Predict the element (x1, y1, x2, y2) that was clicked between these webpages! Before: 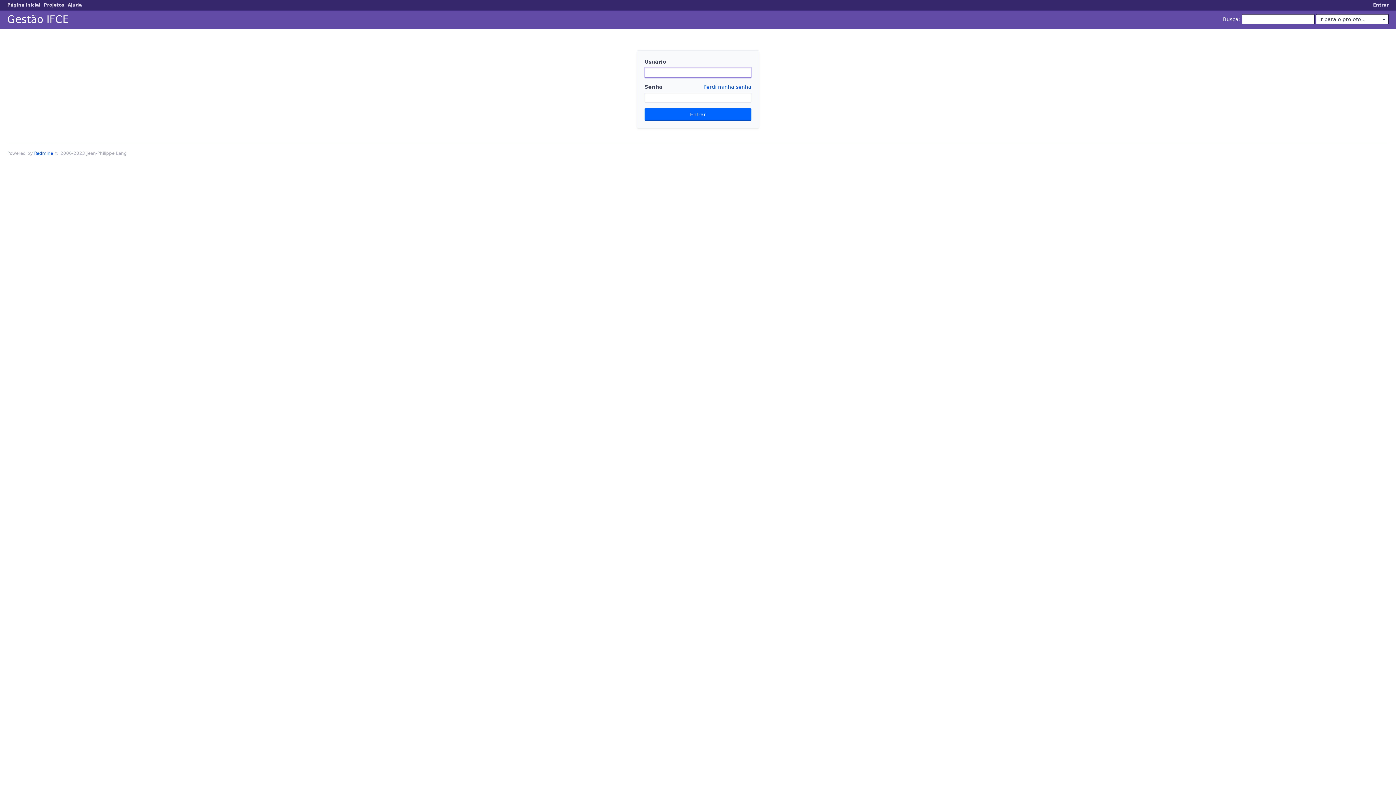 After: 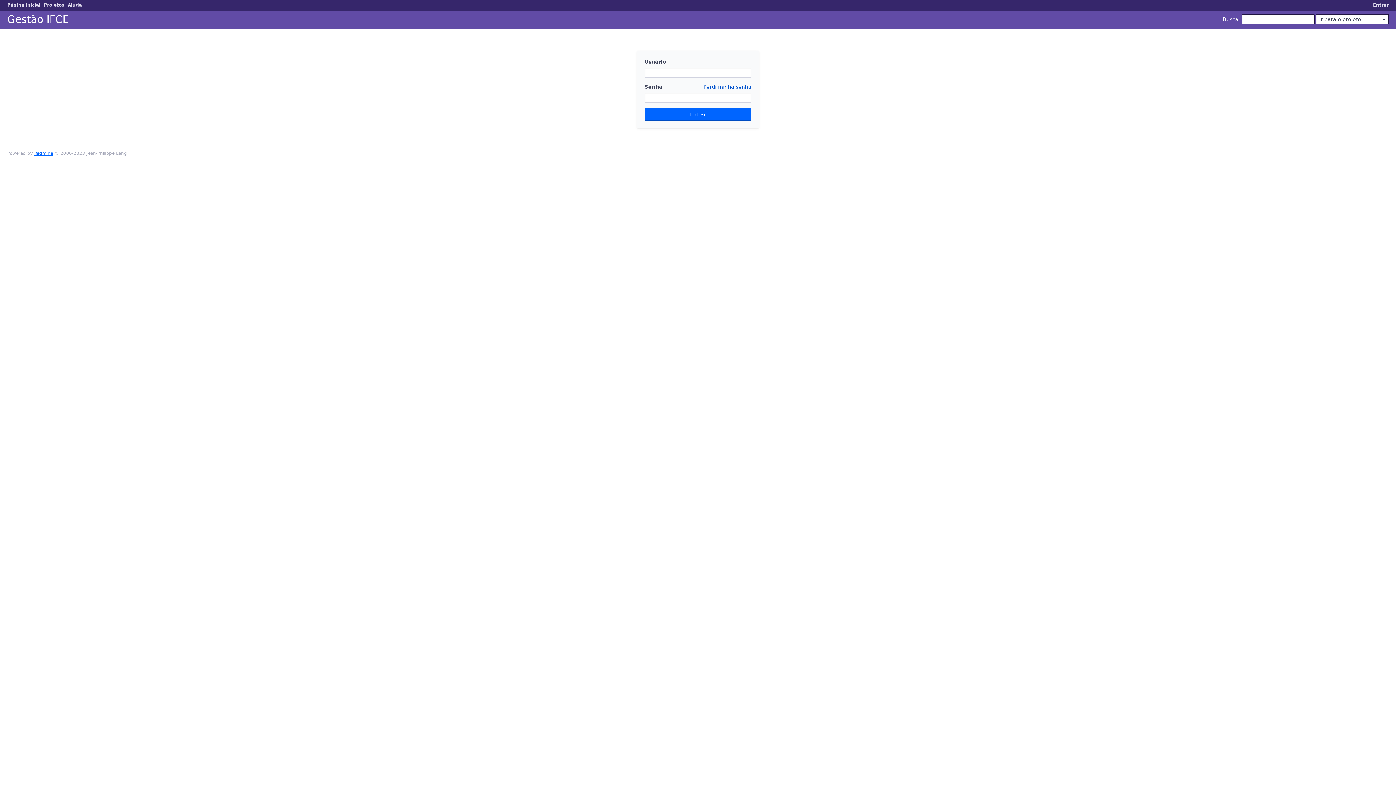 Action: bbox: (34, 150, 53, 156) label: Redmine